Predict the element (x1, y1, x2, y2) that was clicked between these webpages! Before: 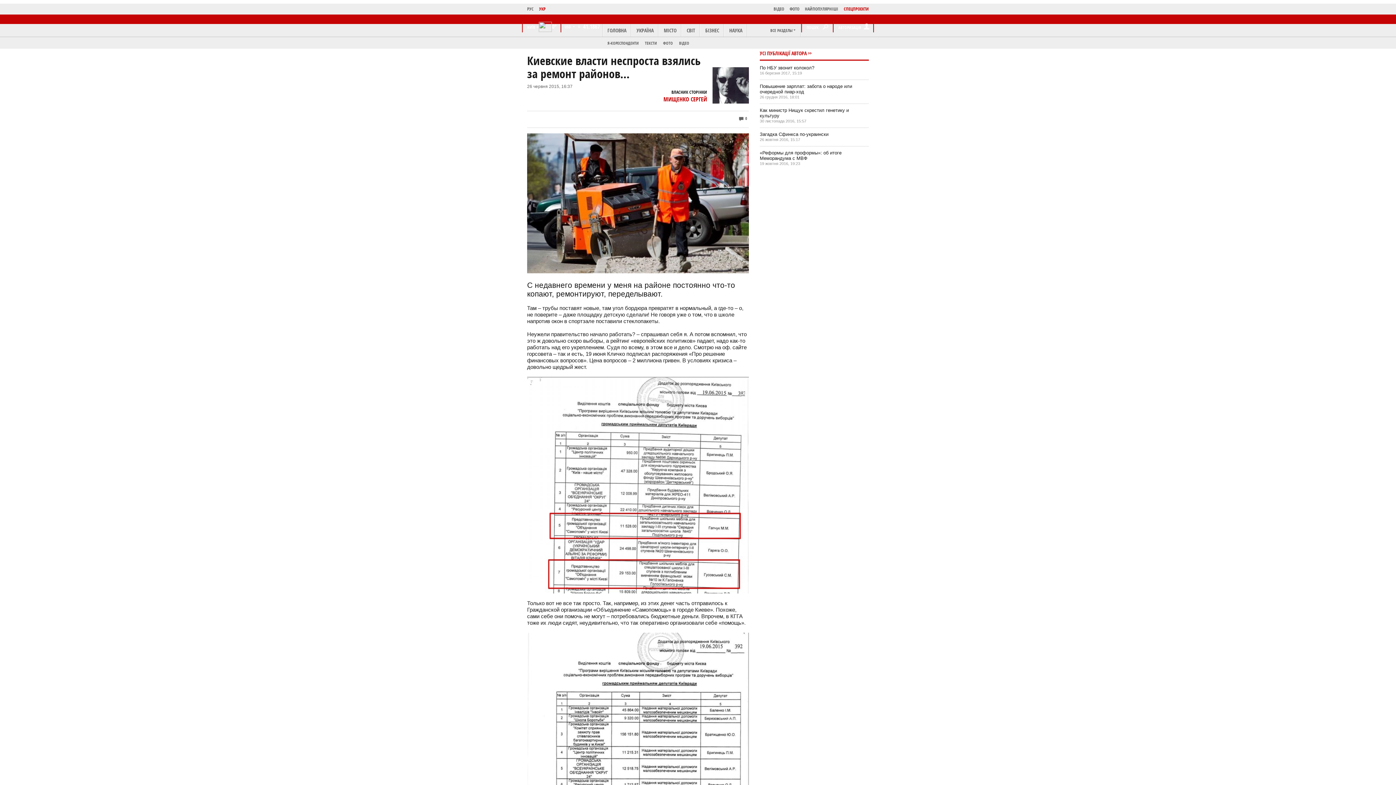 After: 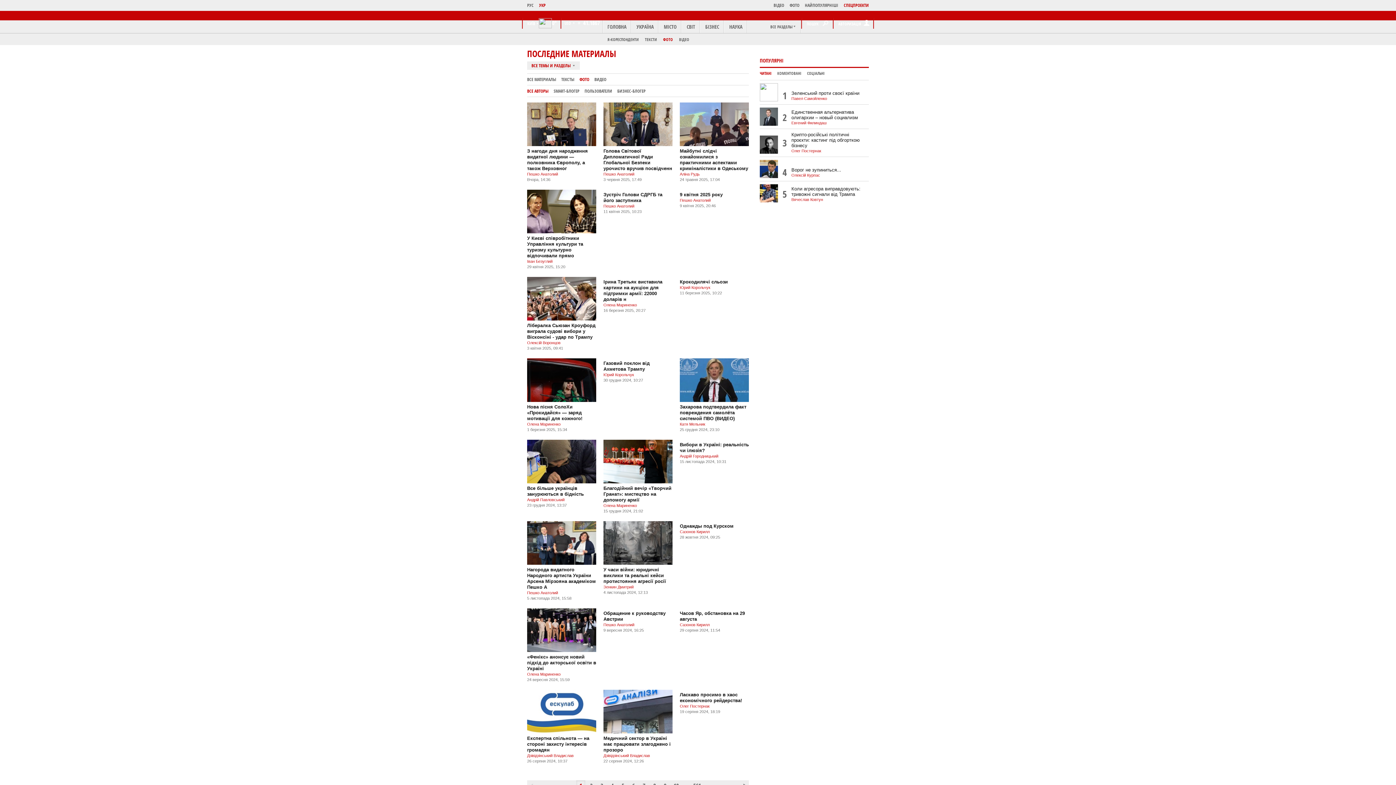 Action: label: ФОТО bbox: (663, 40, 673, 45)